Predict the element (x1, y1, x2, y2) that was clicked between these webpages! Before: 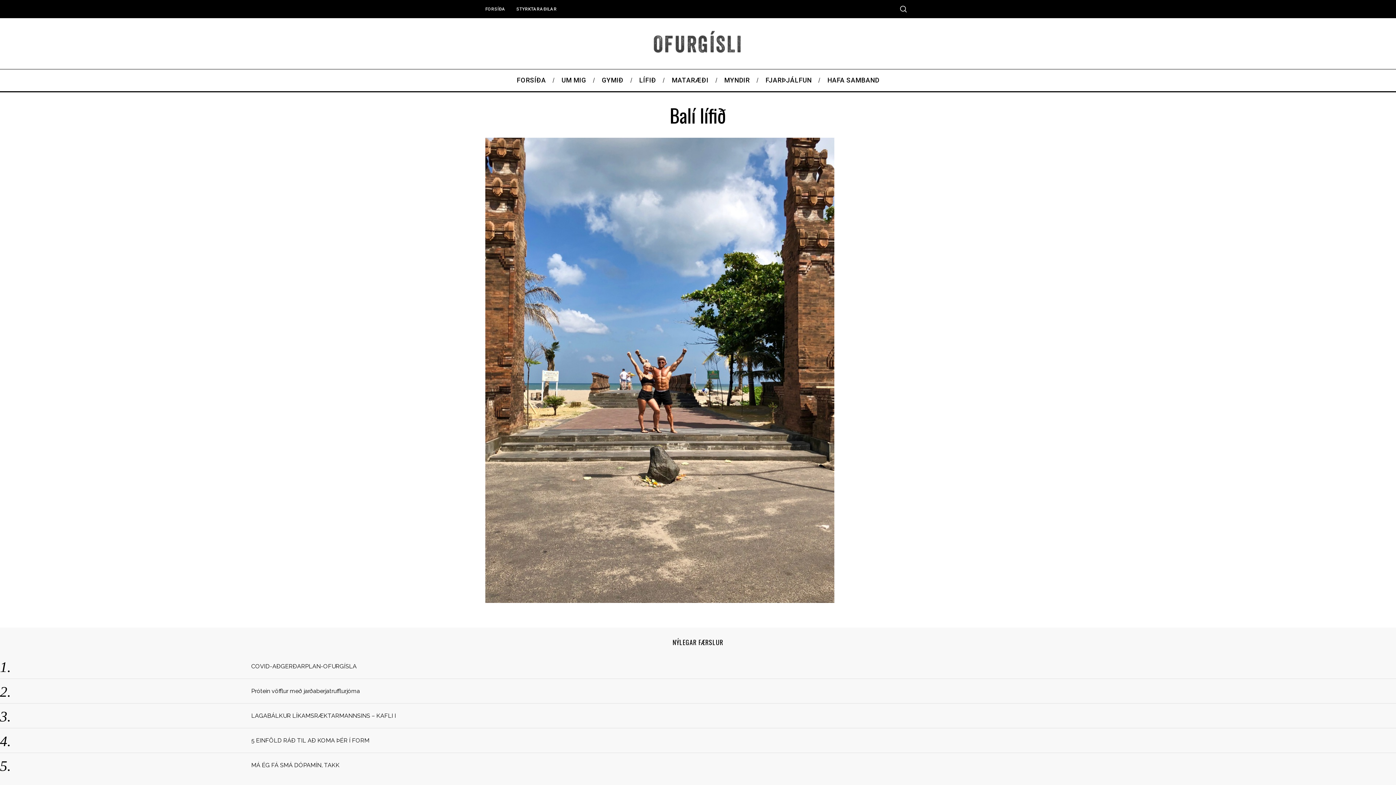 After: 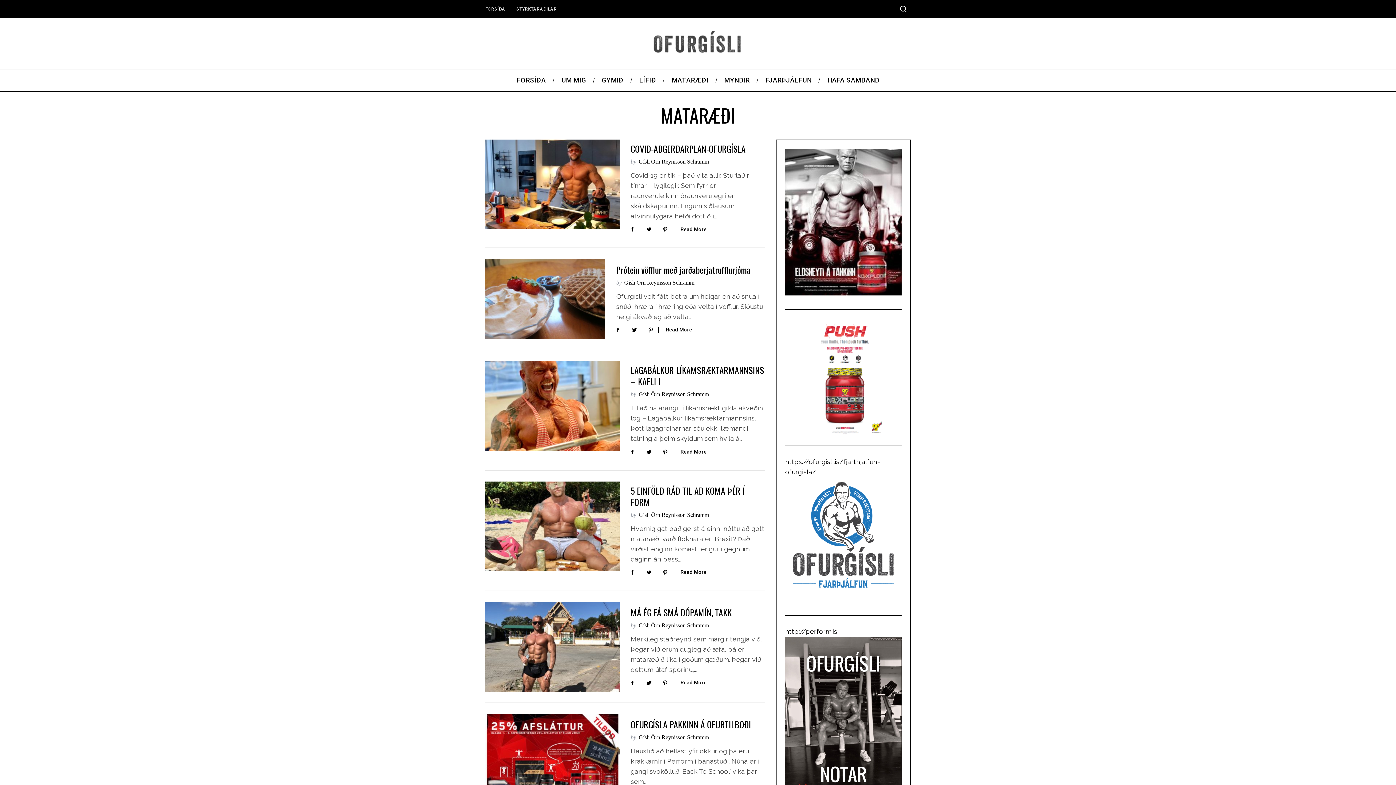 Action: bbox: (664, 69, 716, 91) label: MATARÆÐI